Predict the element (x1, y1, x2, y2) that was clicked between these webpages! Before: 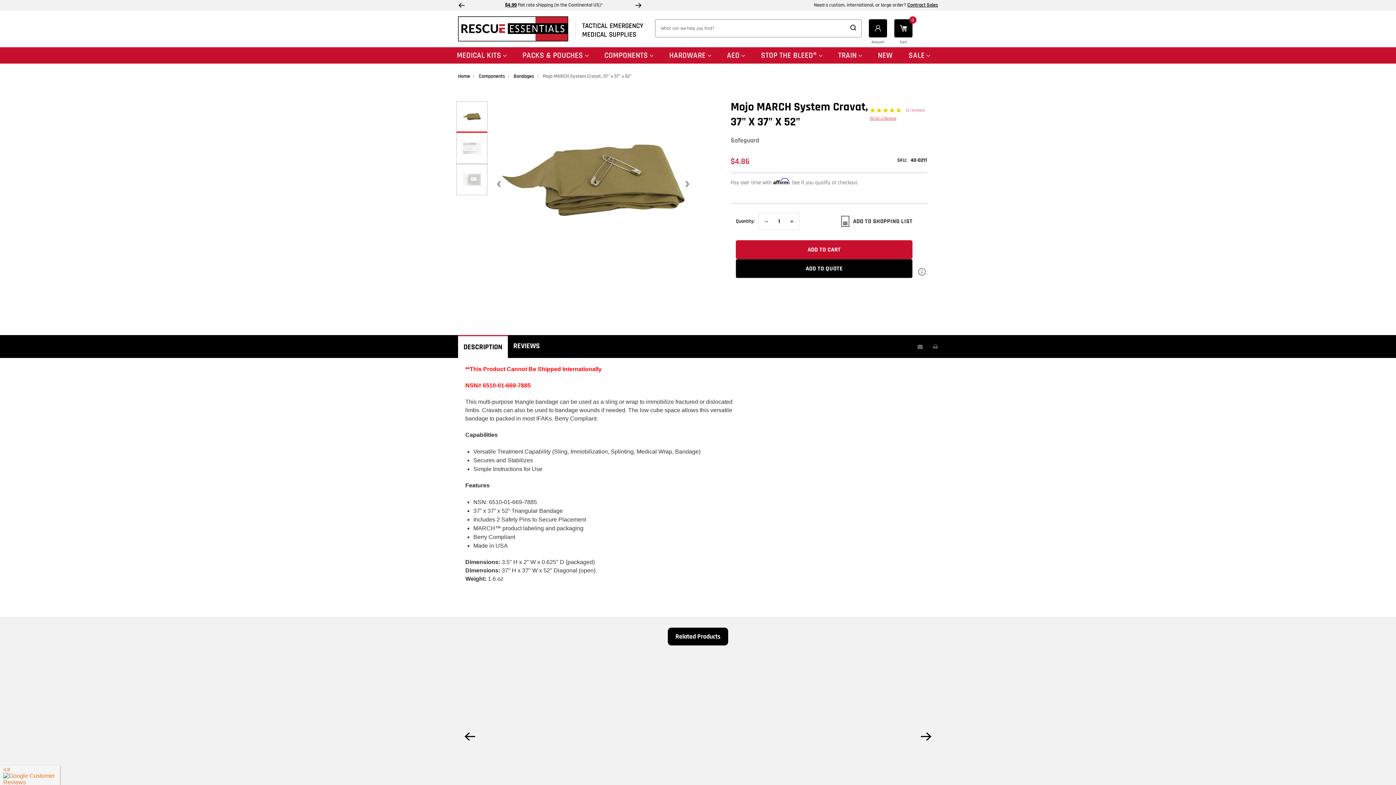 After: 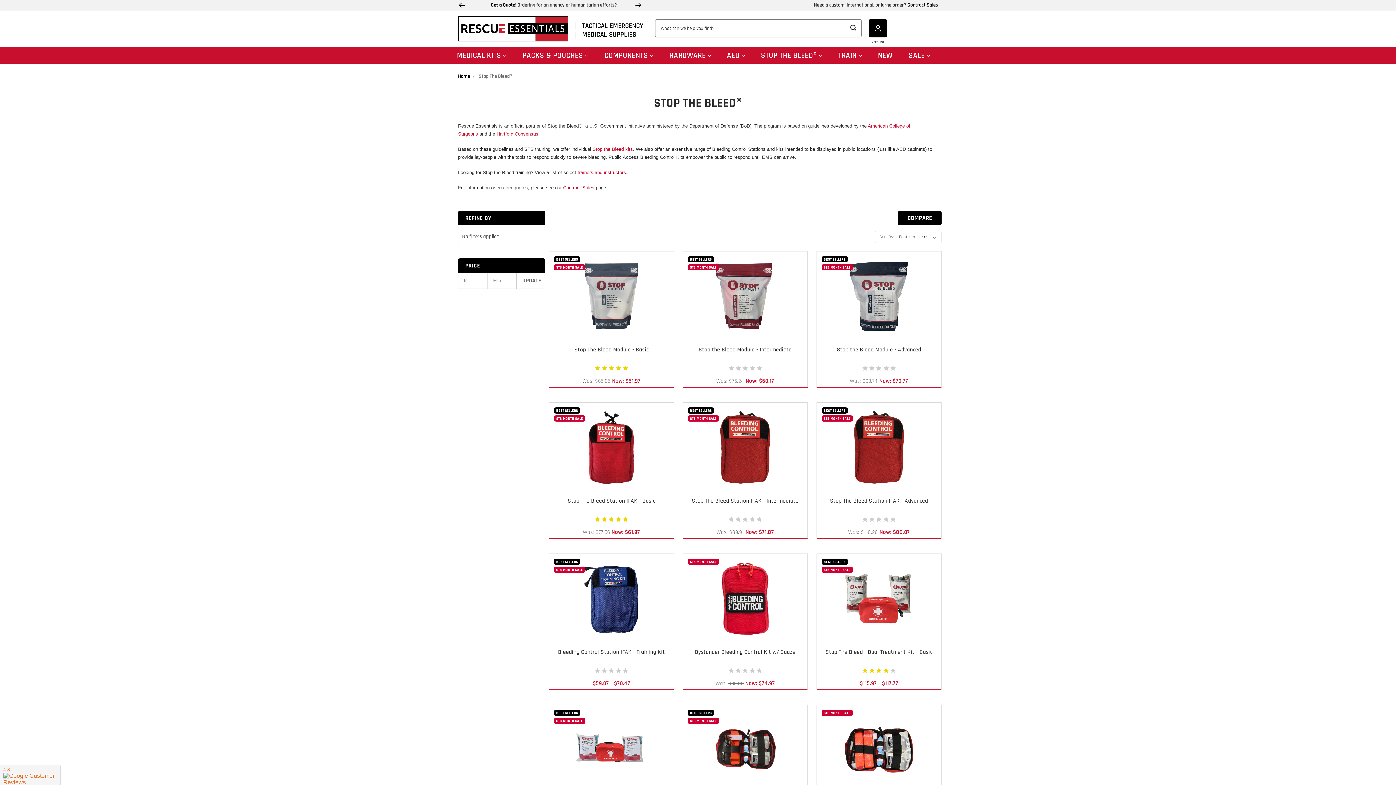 Action: label: STOP THE BLEED®  bbox: (753, 47, 830, 63)